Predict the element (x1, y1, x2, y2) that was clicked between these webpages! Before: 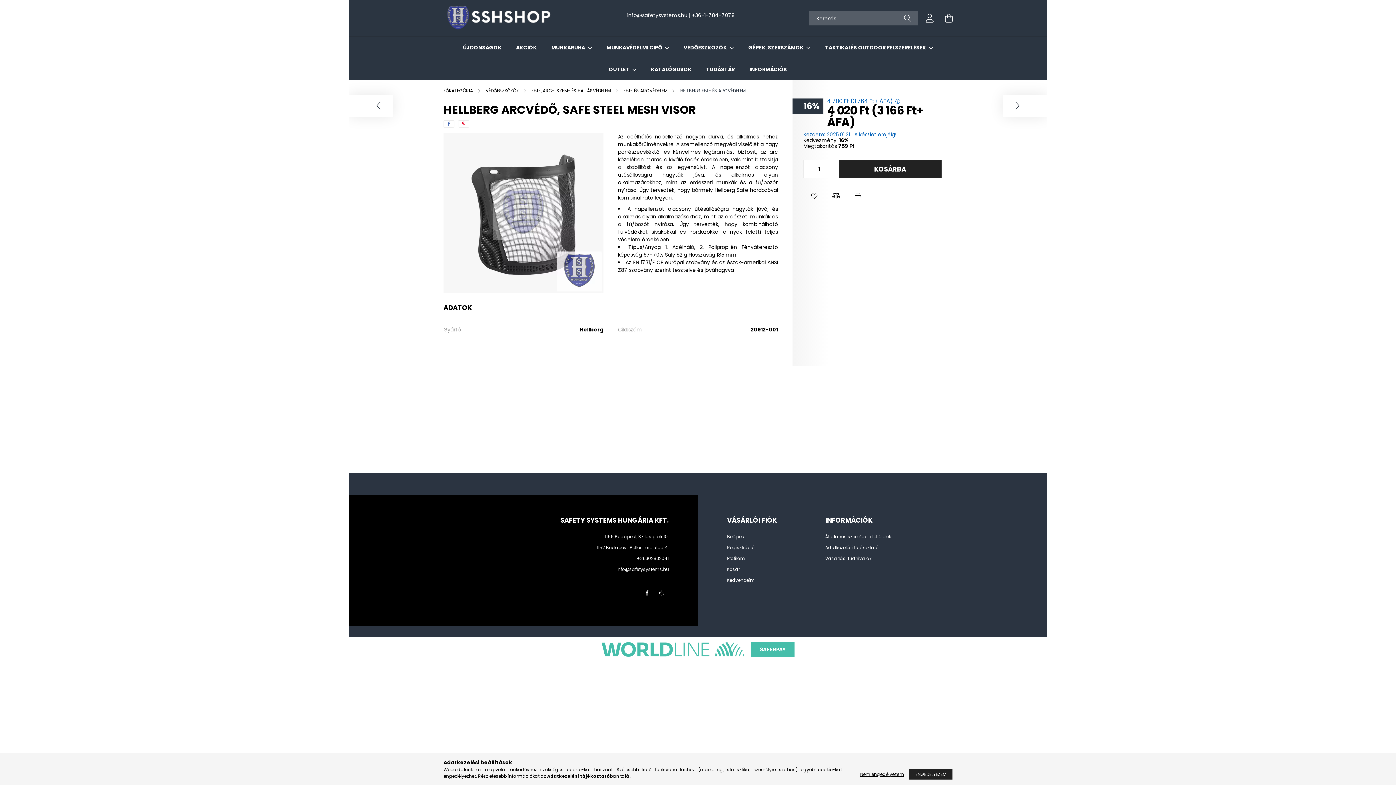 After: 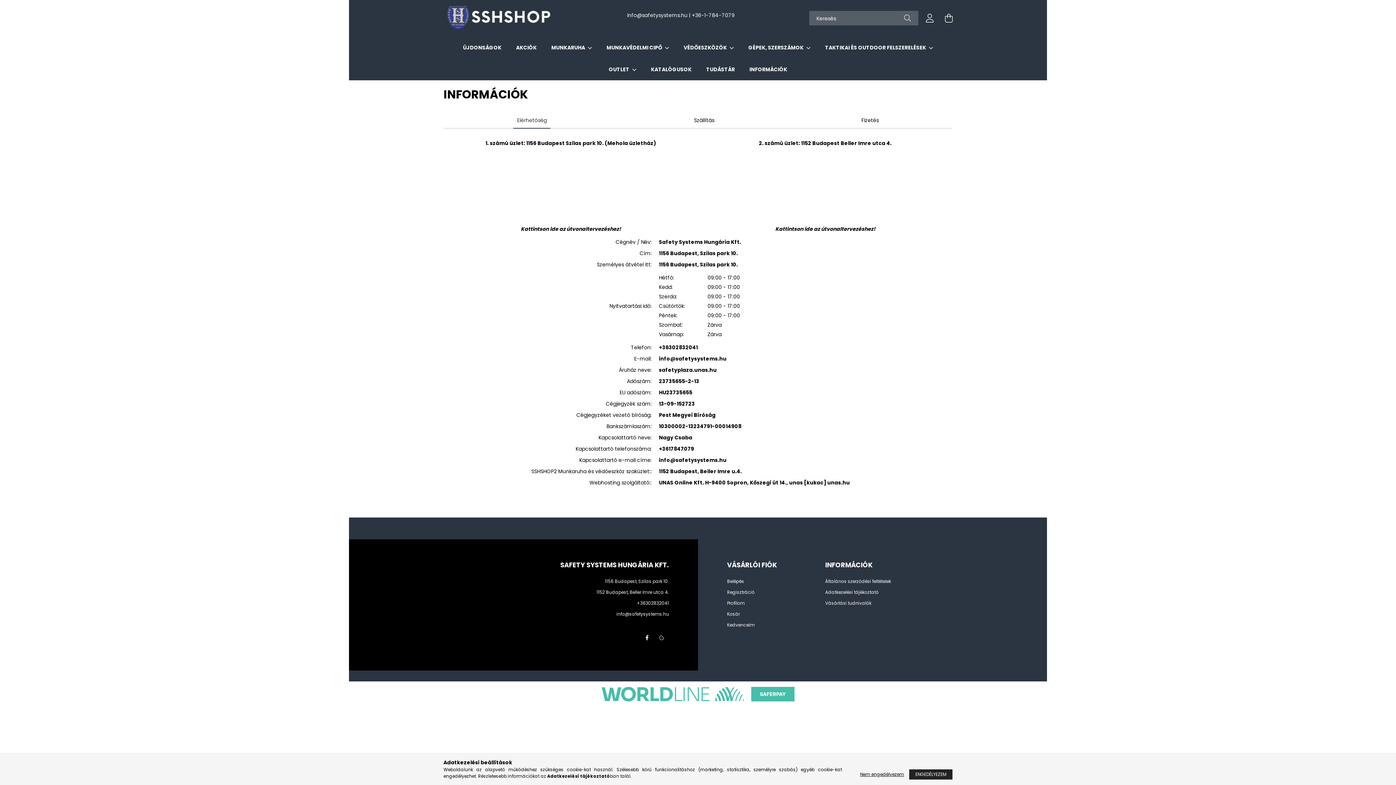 Action: label: INFORMÁCIÓK bbox: (749, 65, 787, 73)